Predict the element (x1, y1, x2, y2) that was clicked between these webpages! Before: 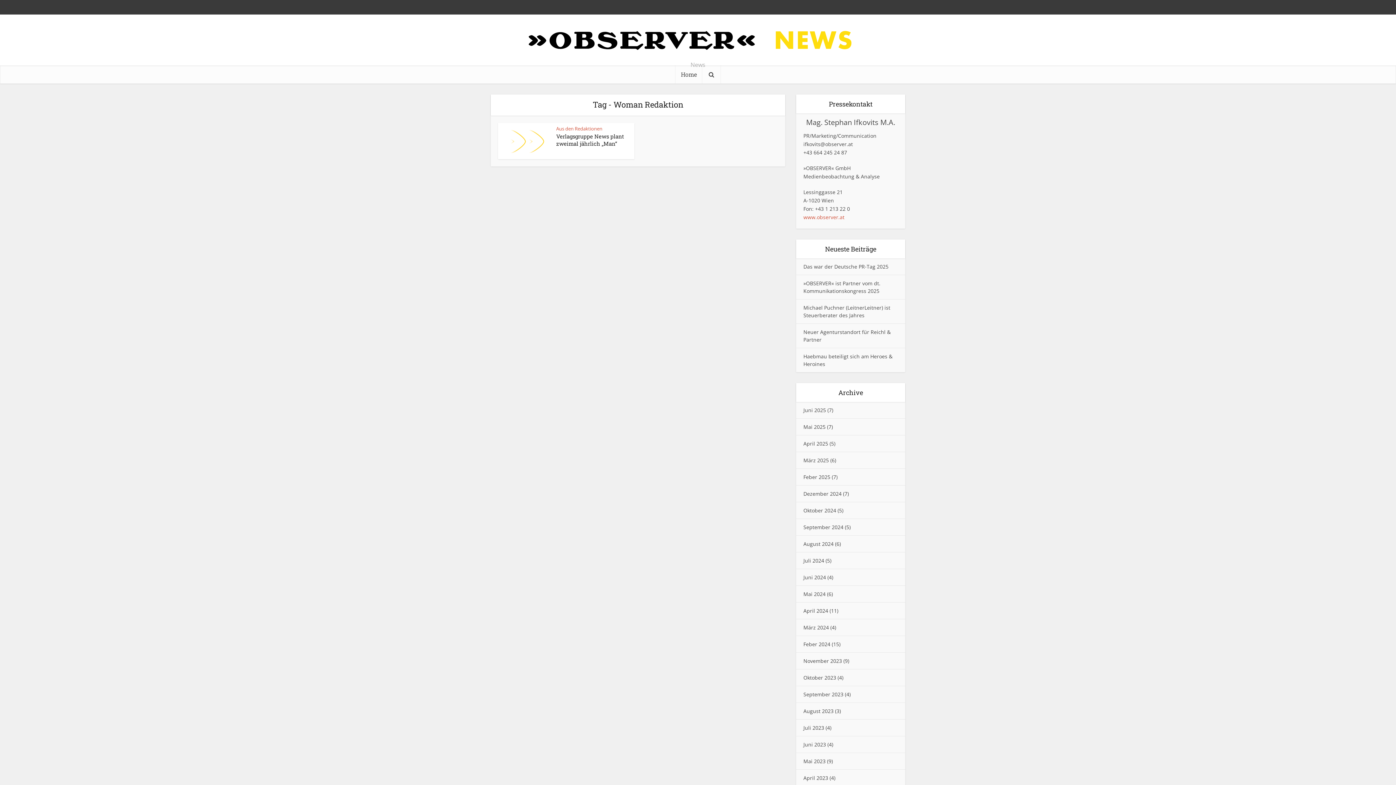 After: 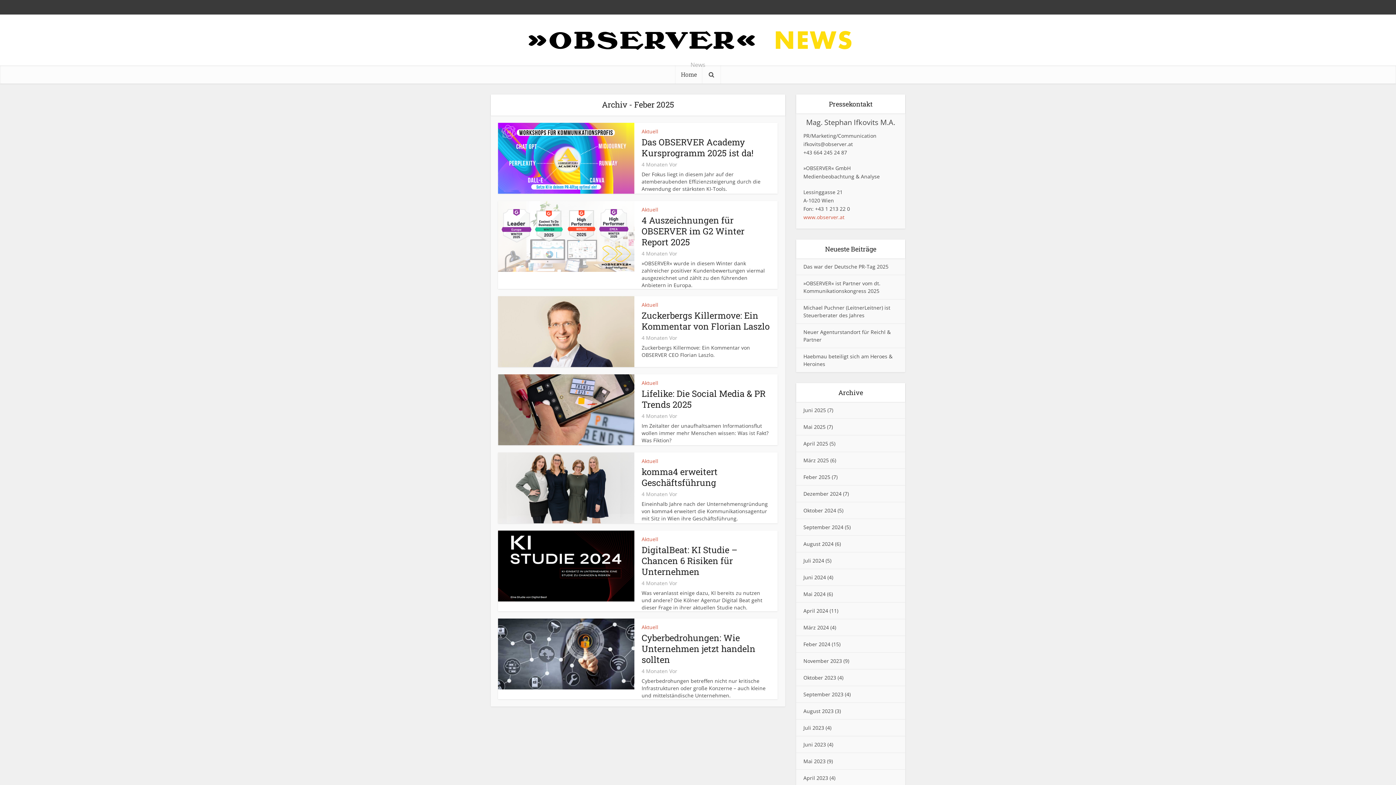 Action: bbox: (803, 473, 830, 480) label: Feber 2025